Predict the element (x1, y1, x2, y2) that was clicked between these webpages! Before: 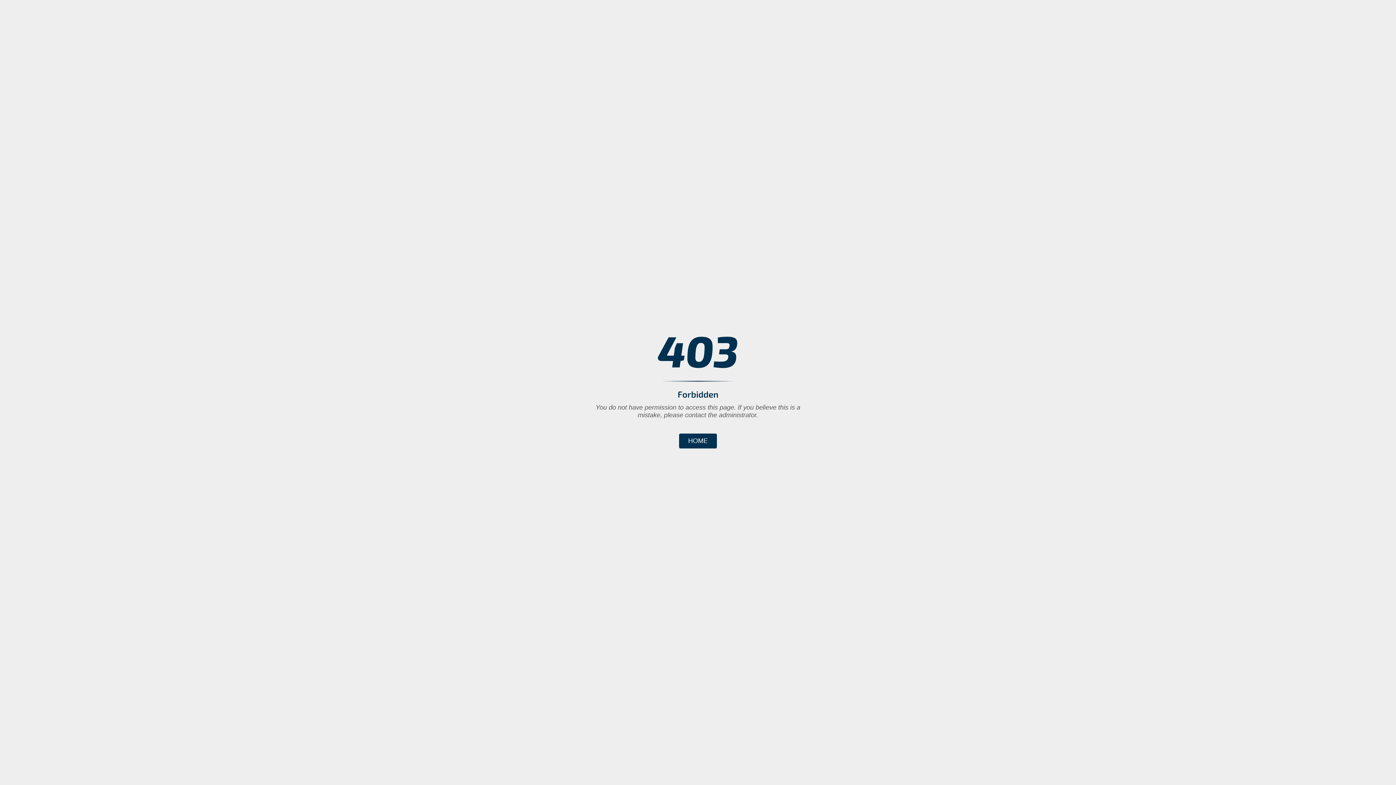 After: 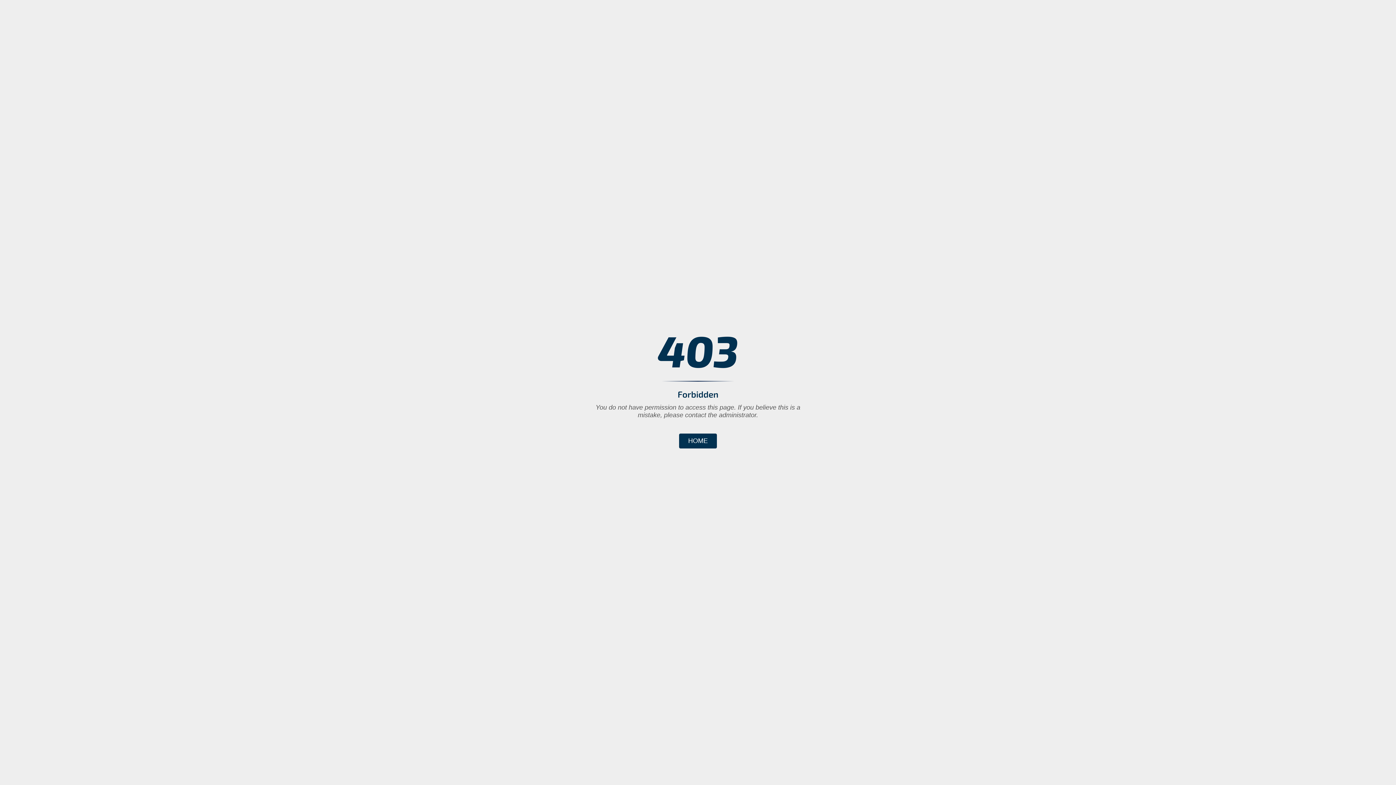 Action: label: HOME bbox: (679, 433, 717, 448)